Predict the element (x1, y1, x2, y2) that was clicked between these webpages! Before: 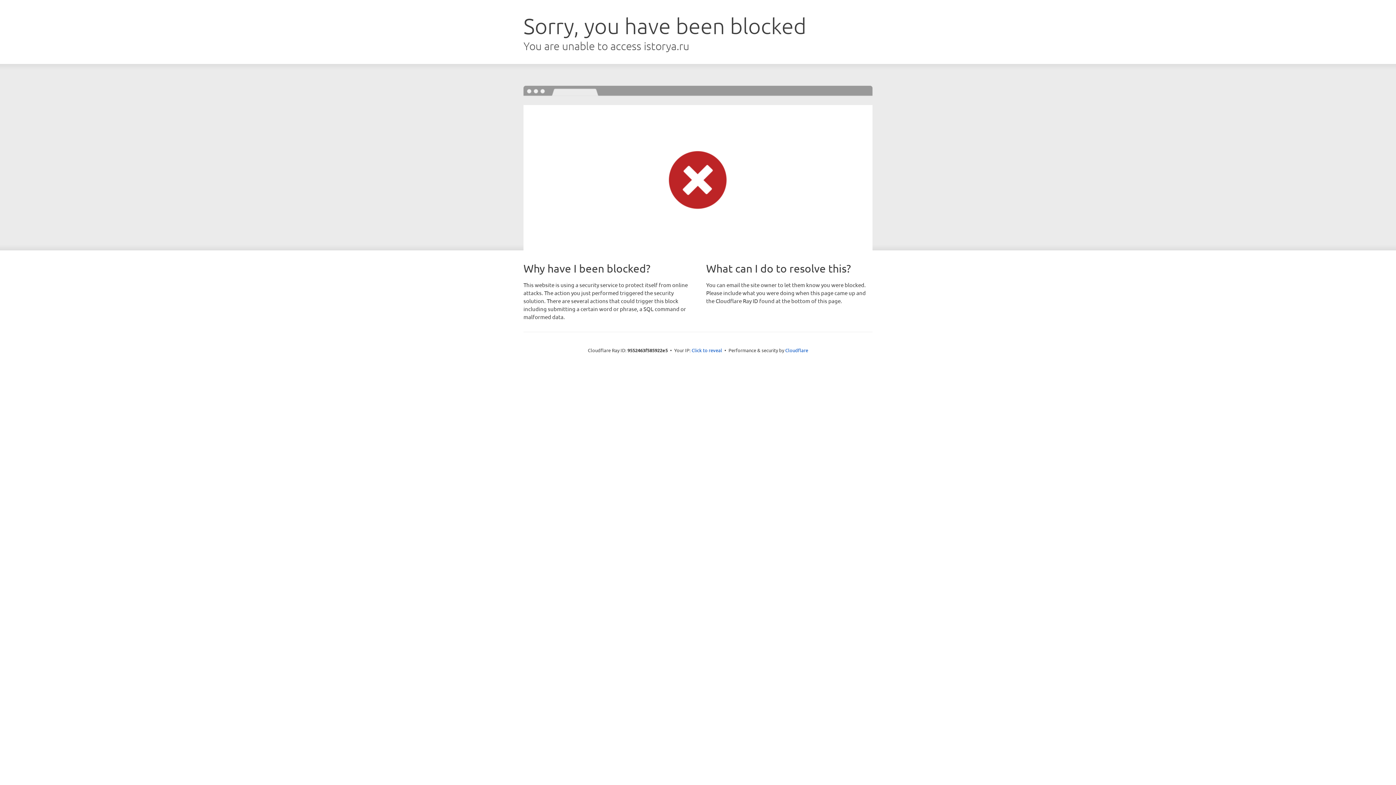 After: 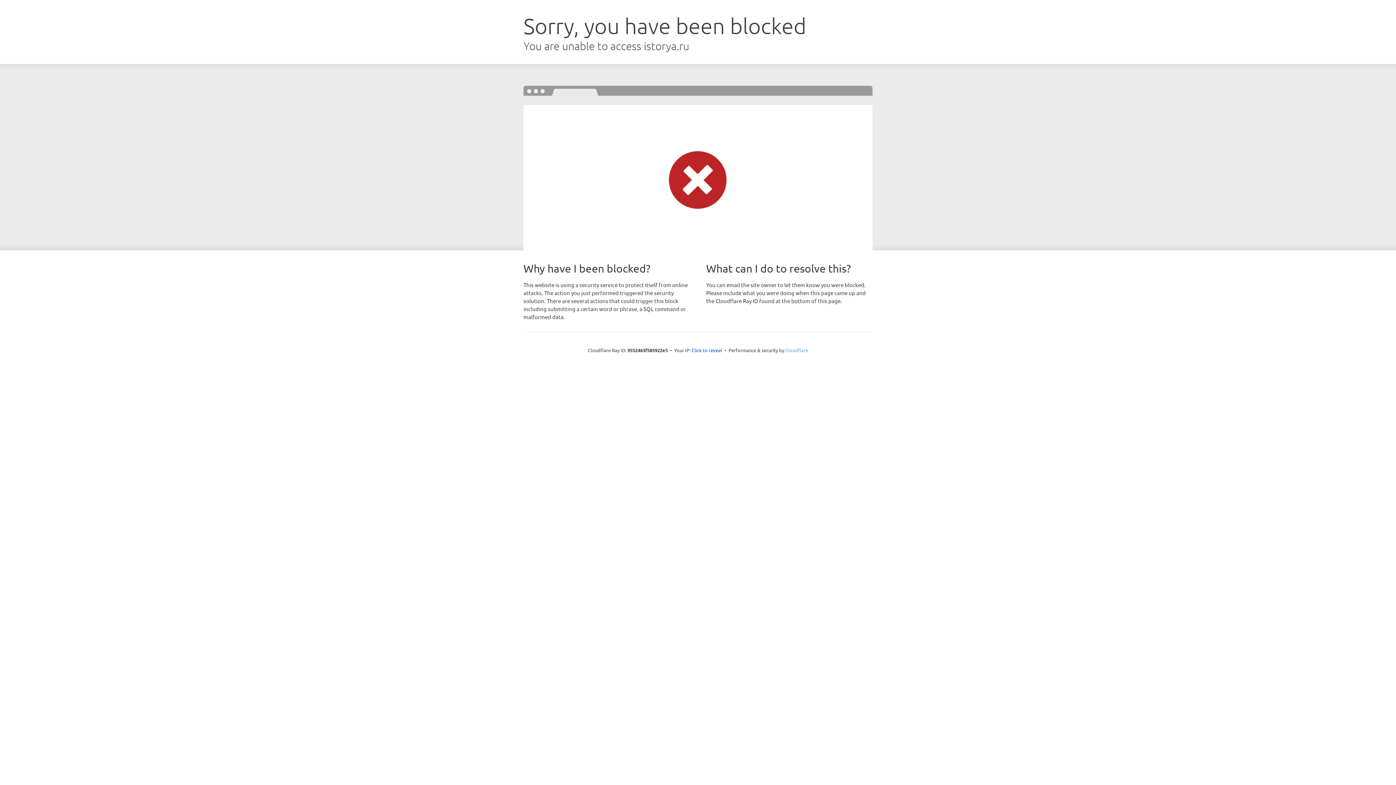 Action: label: Cloudflare bbox: (785, 347, 808, 353)